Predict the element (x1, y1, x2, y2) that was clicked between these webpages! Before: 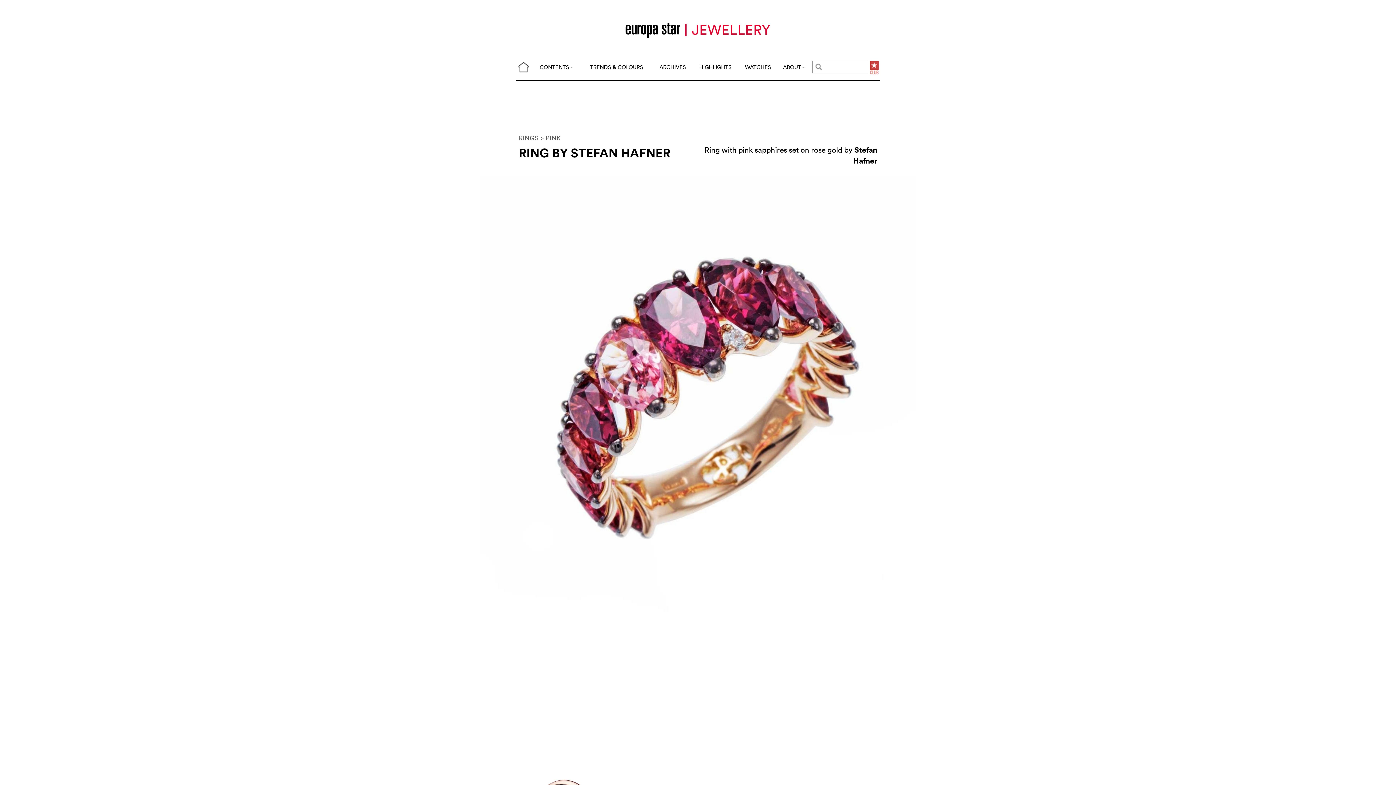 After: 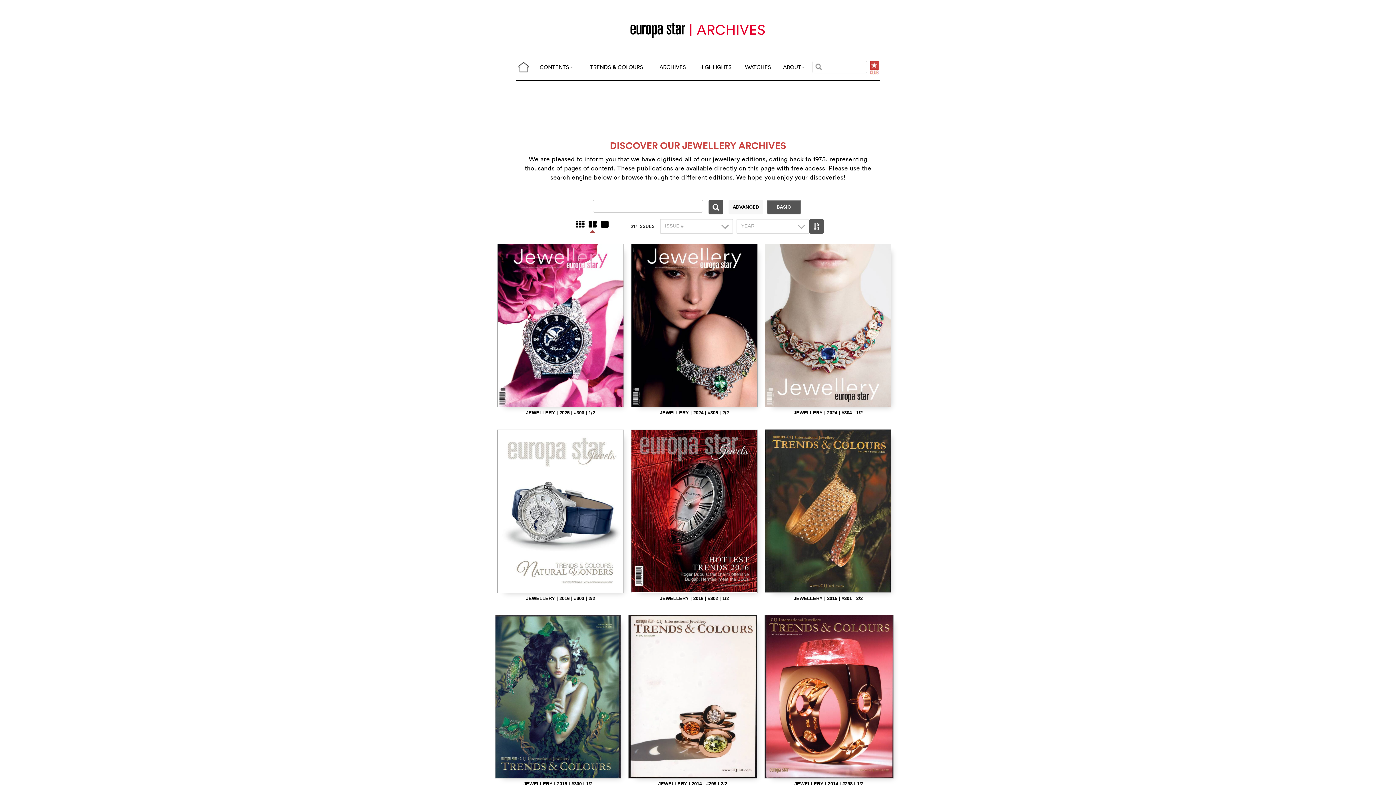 Action: label: ARCHIVES bbox: (653, 60, 692, 74)